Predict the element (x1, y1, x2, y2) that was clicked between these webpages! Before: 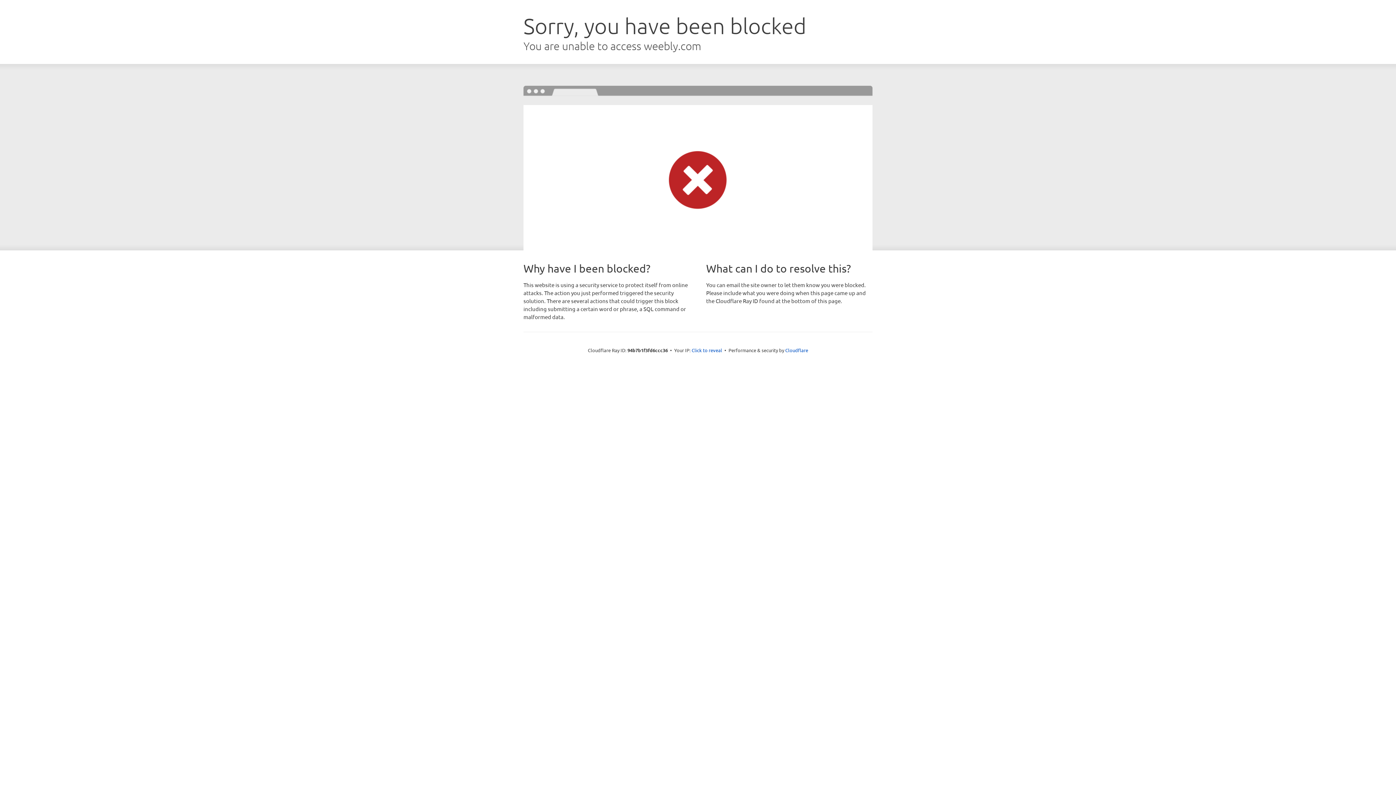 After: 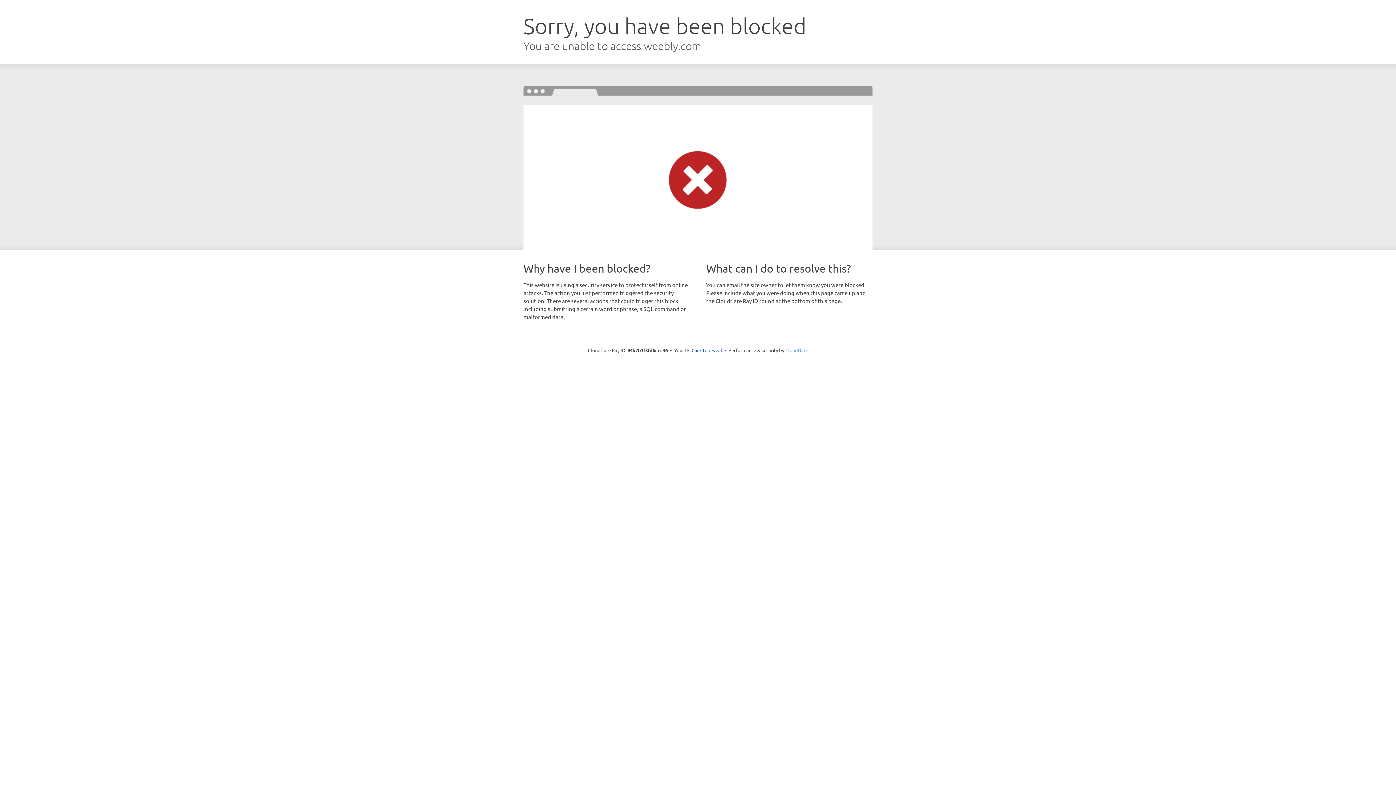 Action: label: Cloudflare bbox: (785, 347, 808, 353)